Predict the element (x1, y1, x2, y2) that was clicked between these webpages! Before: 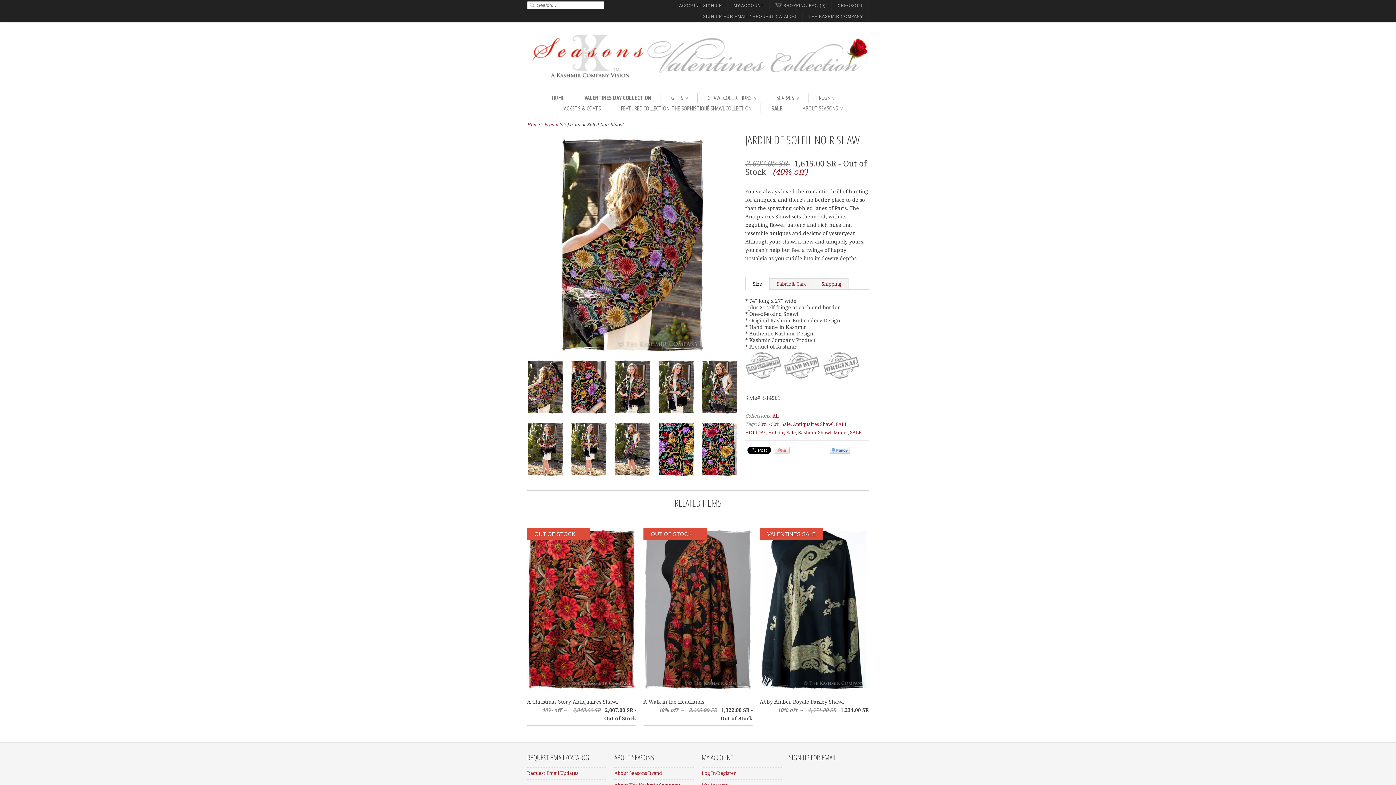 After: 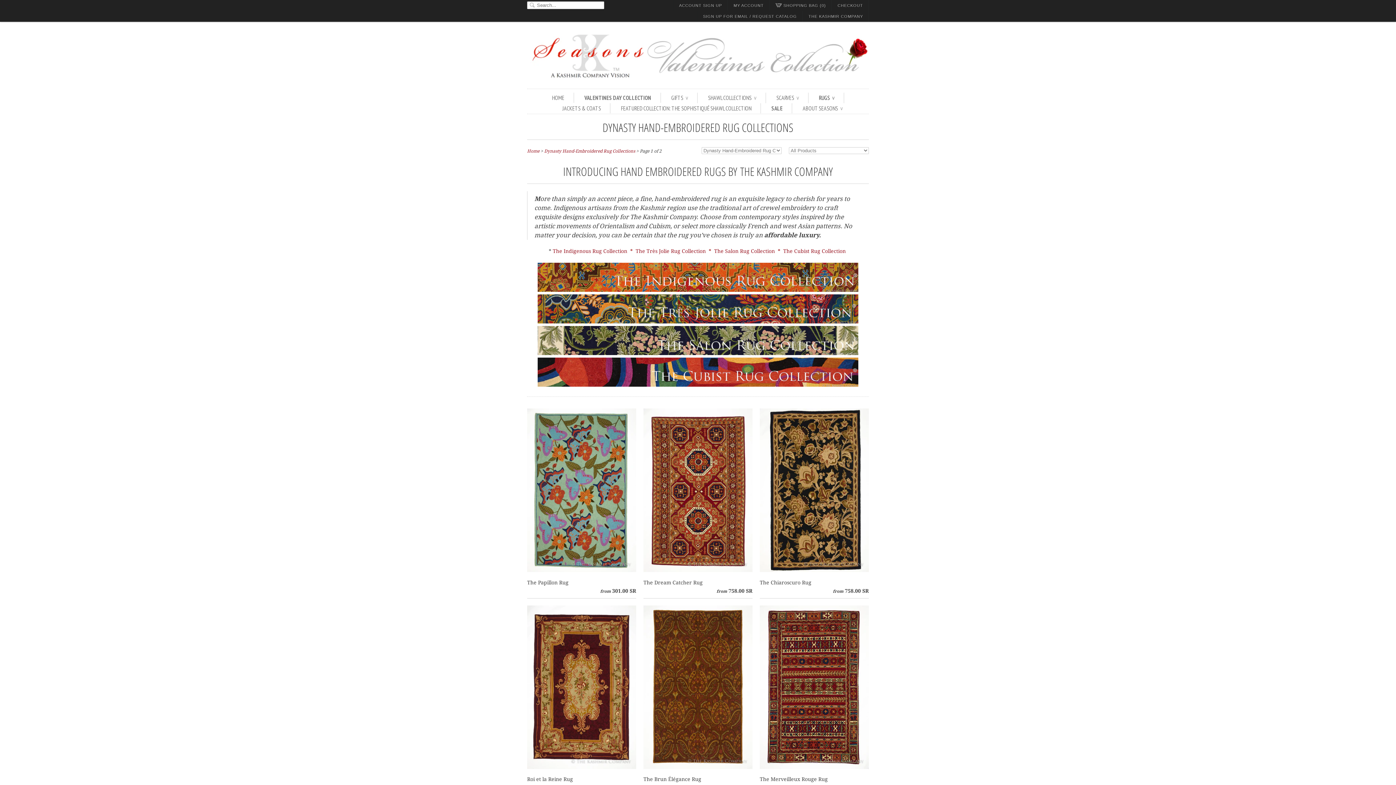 Action: label: RUGS ∨ bbox: (819, 92, 834, 103)